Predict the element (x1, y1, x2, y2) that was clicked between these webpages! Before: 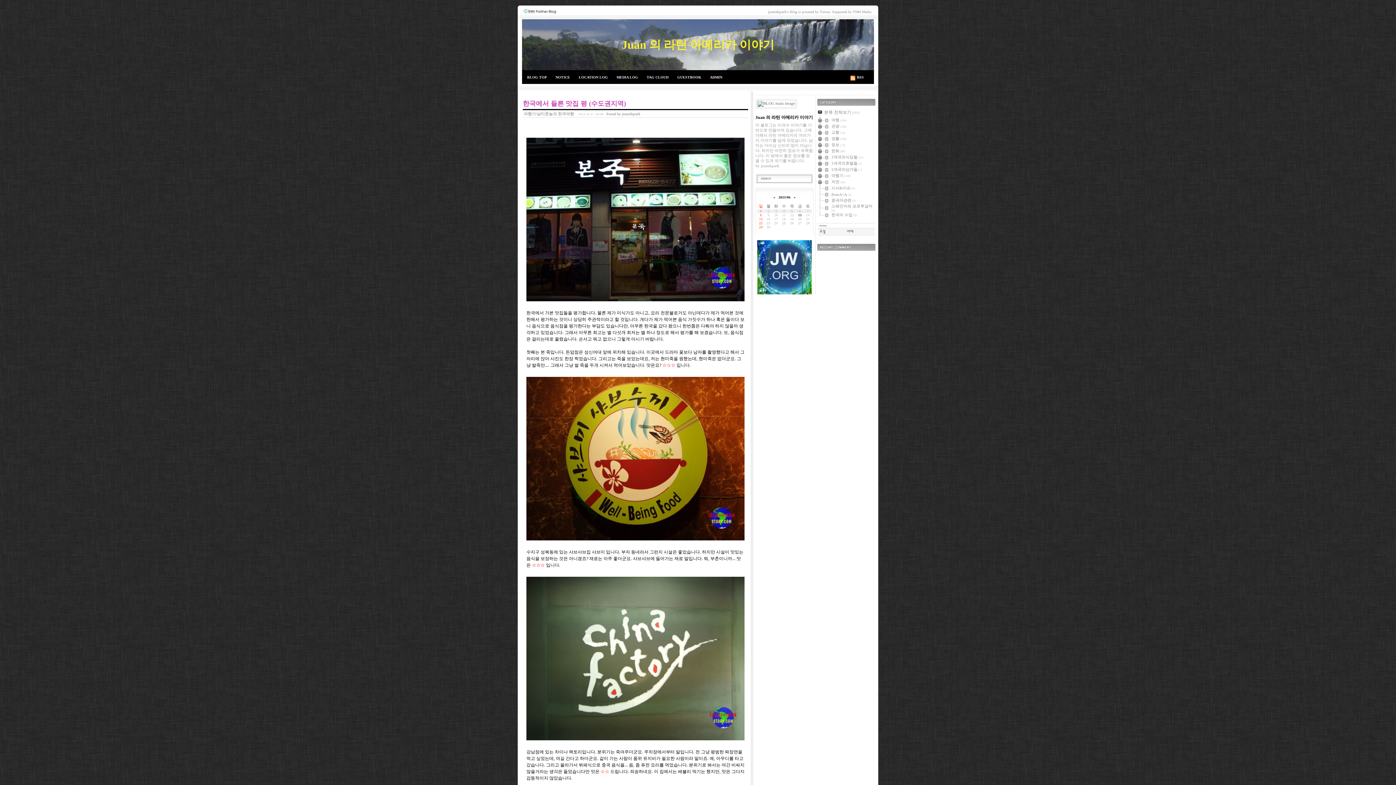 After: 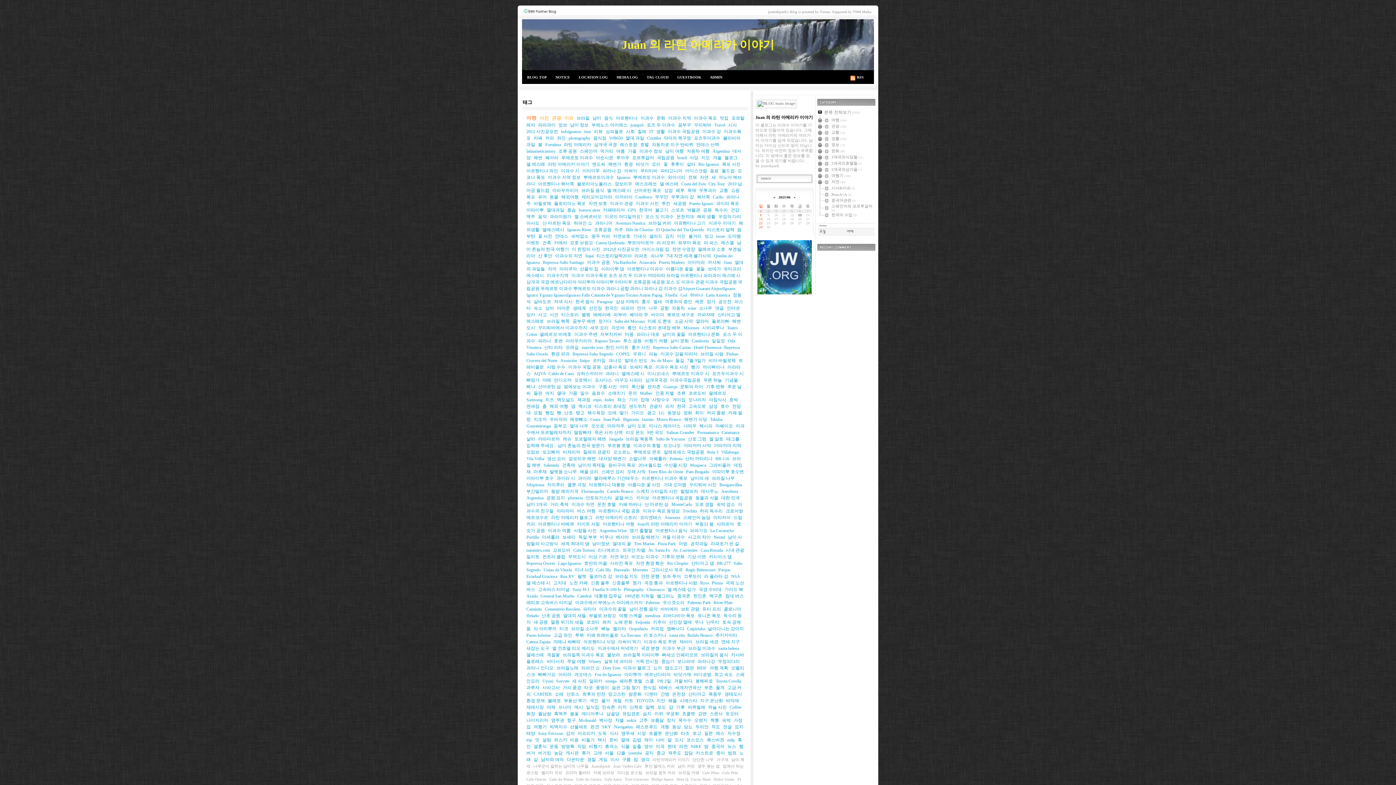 Action: label: TAG CLOUD bbox: (646, 73, 677, 80)